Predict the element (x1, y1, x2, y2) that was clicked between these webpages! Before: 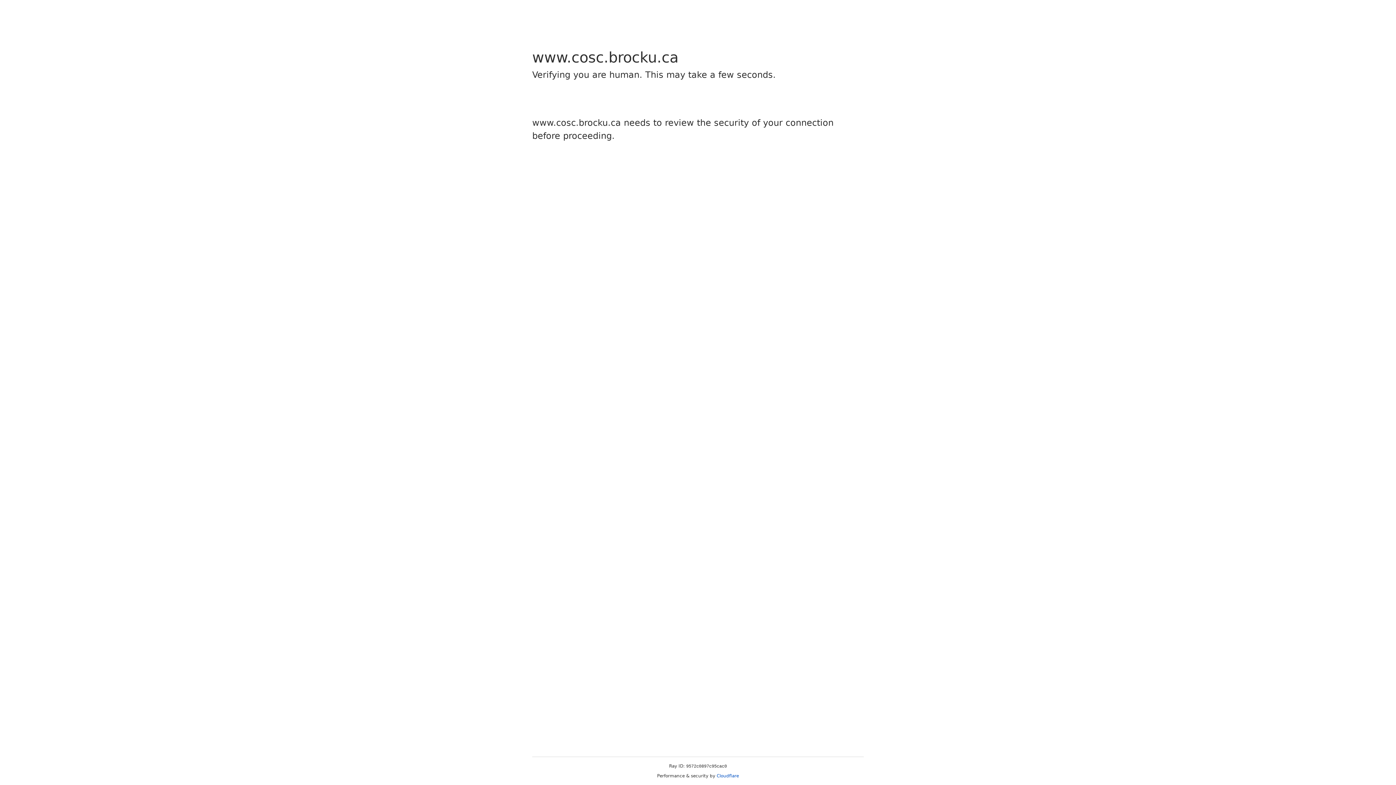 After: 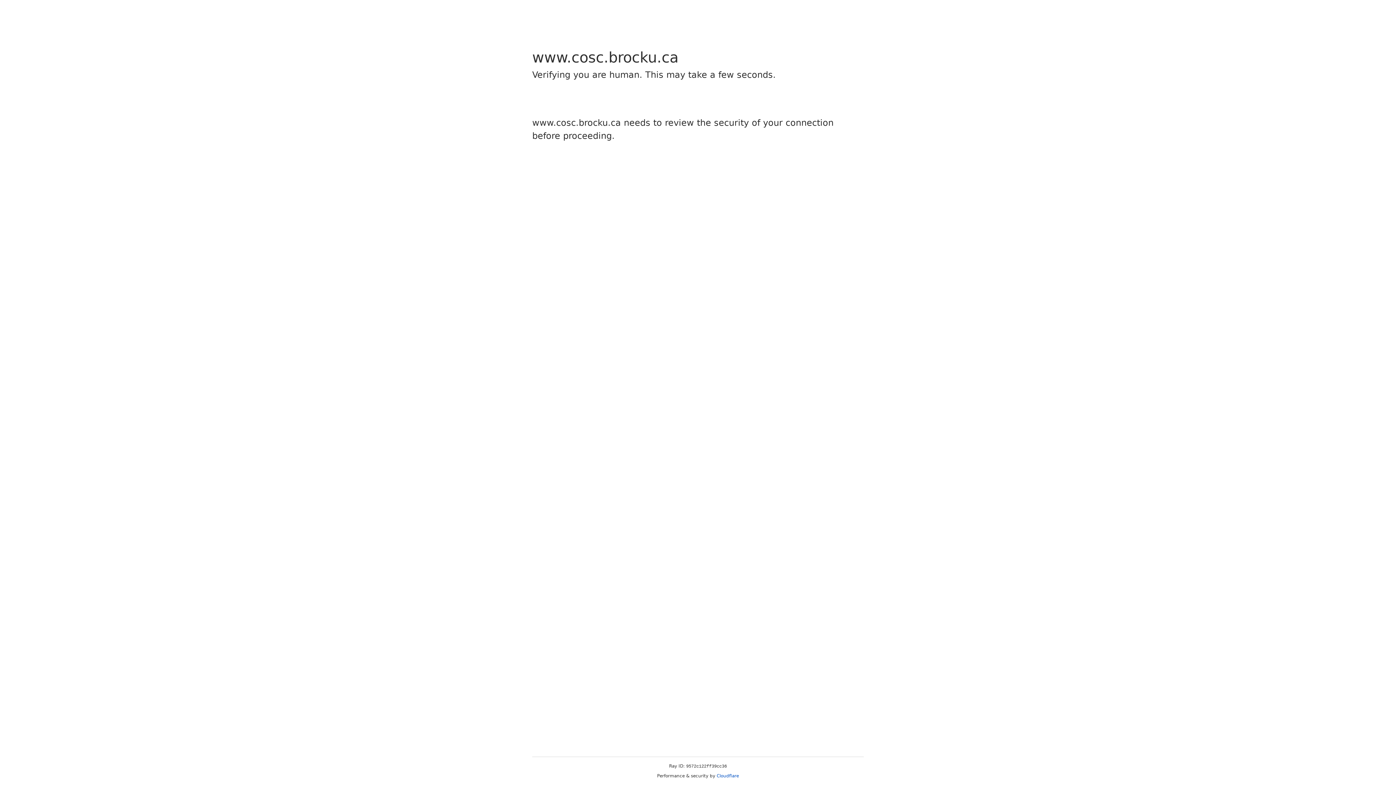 Action: label: Cloudflare bbox: (716, 773, 739, 778)